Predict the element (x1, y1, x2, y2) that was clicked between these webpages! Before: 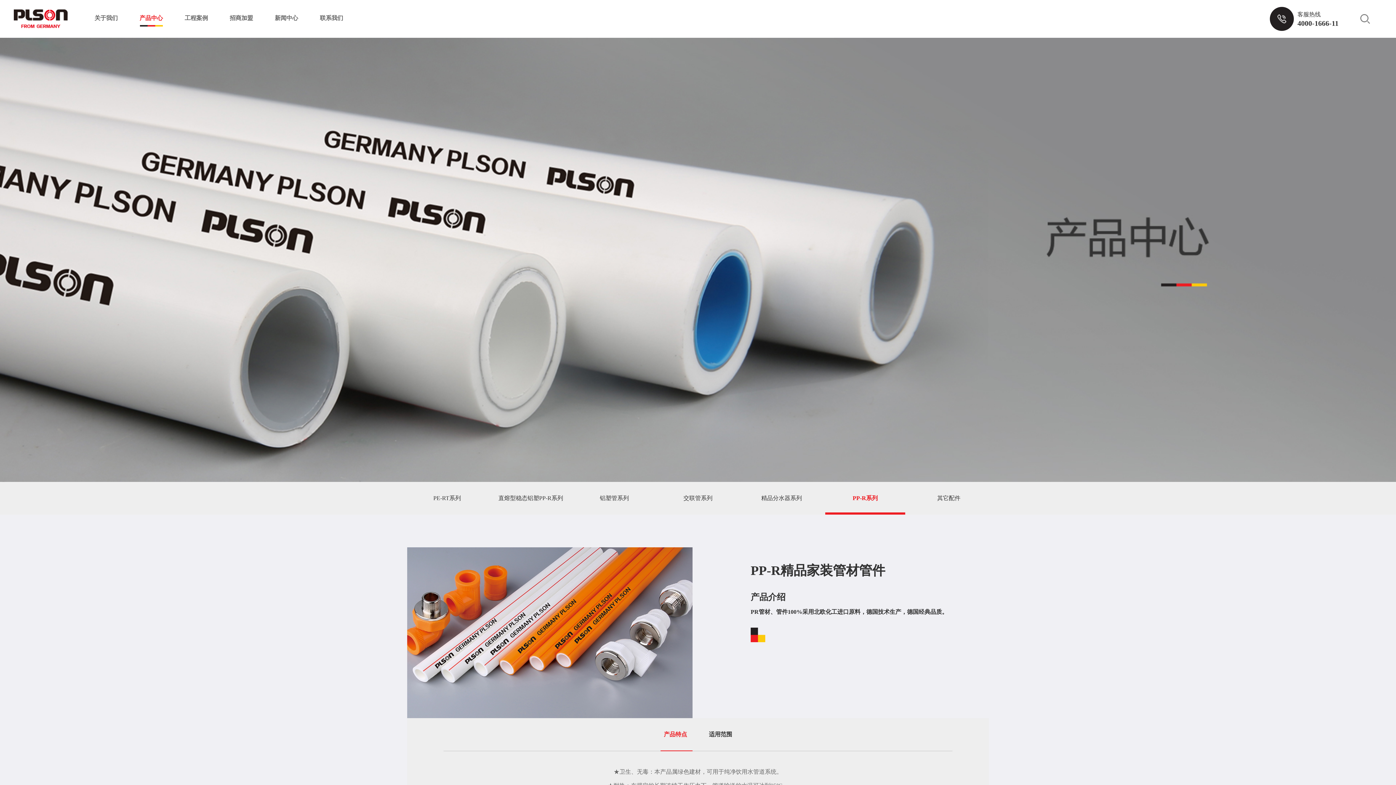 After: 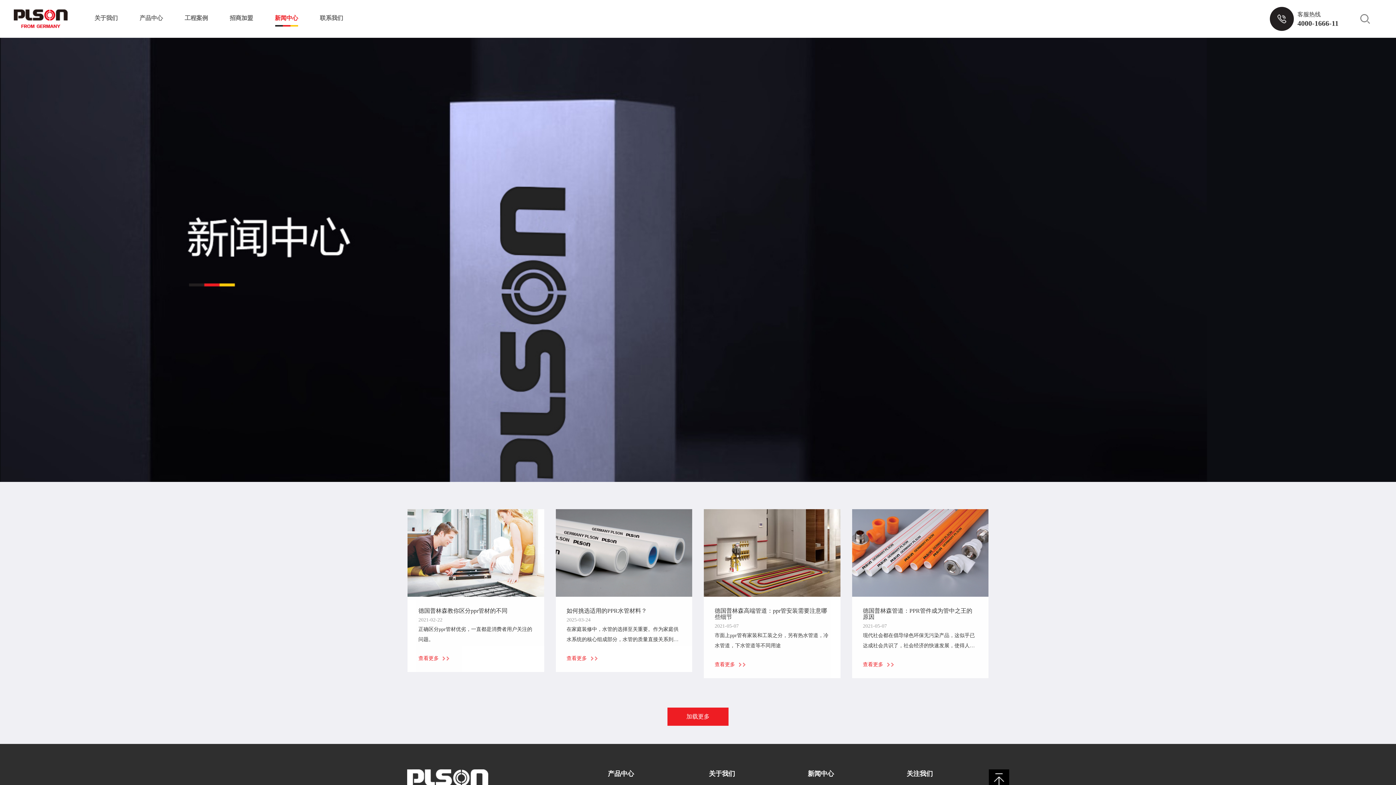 Action: label: 新闻中心 bbox: (274, 11, 298, 26)